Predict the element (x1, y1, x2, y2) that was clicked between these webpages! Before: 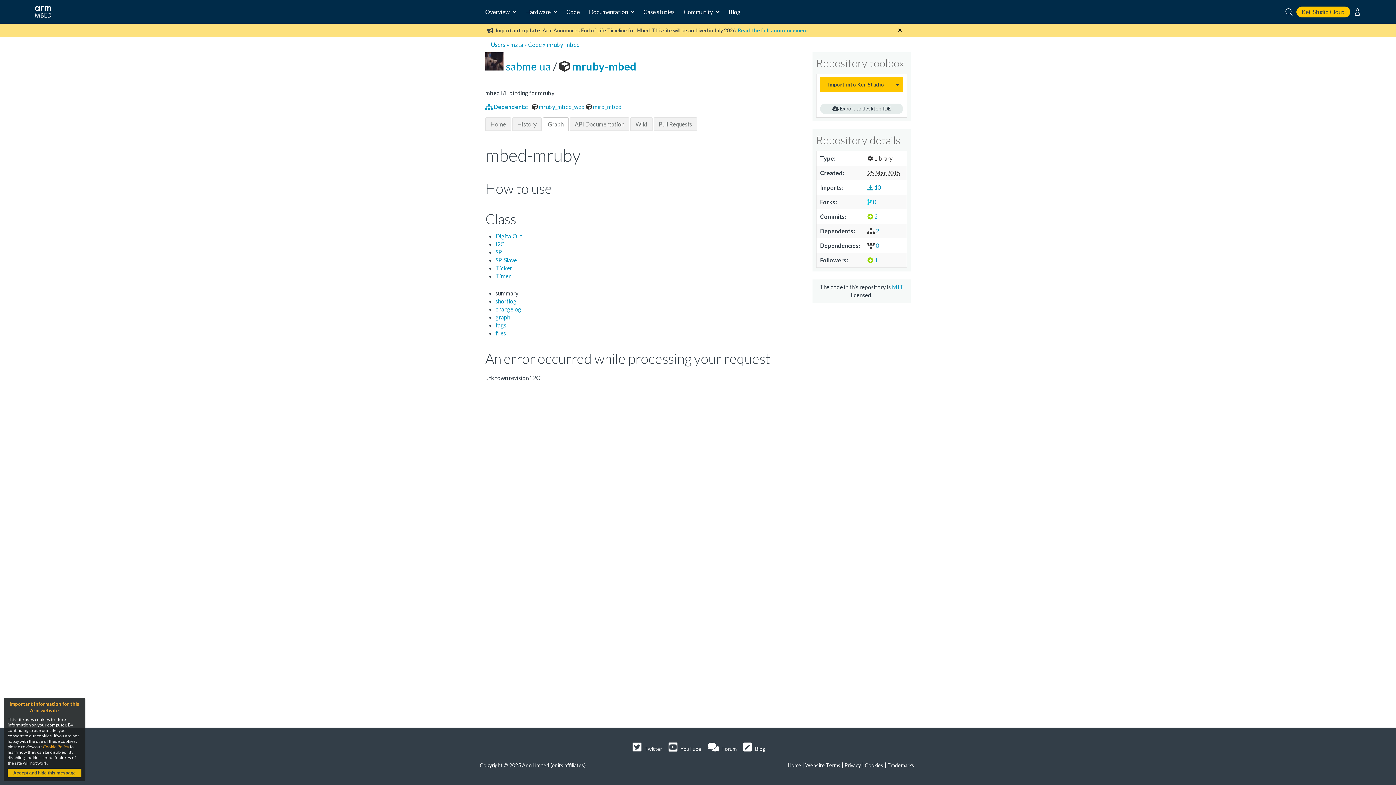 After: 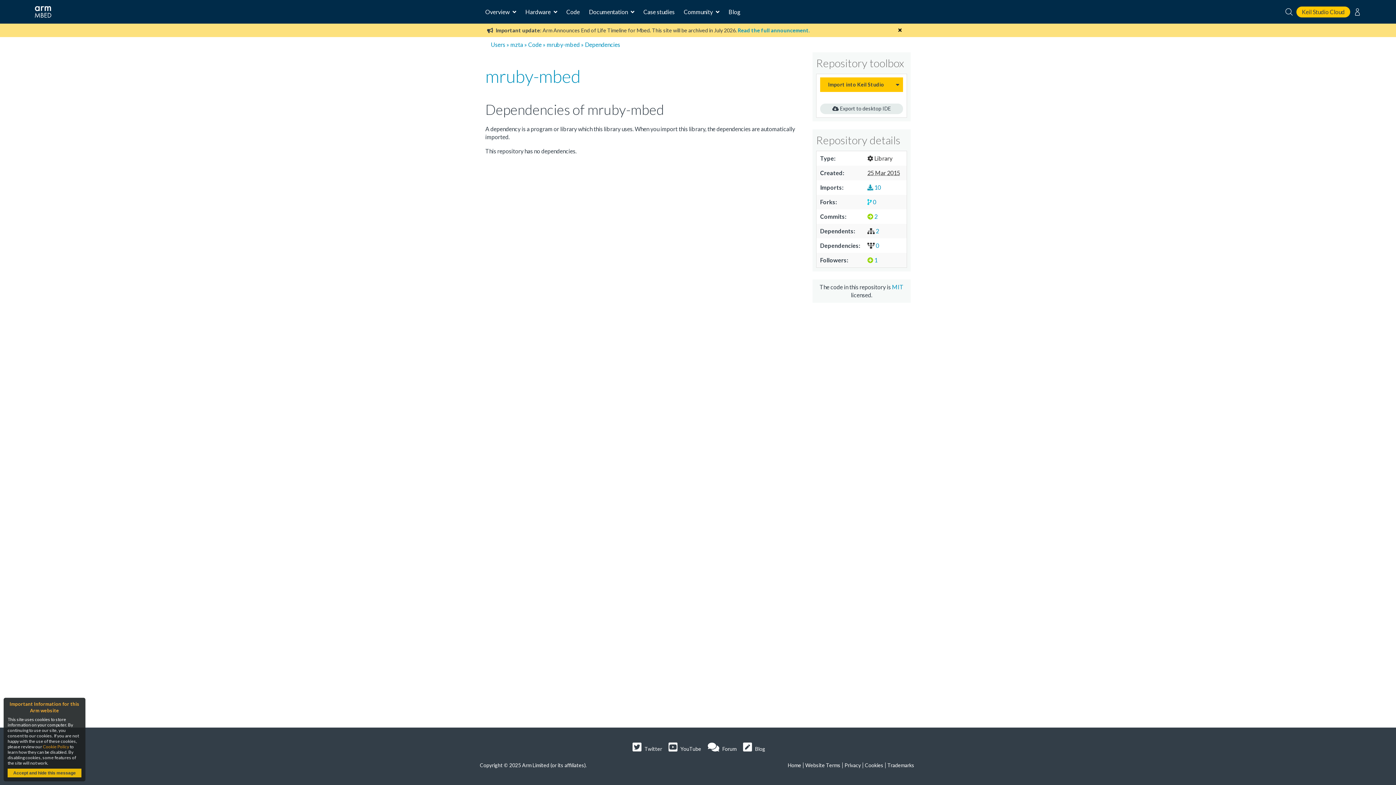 Action: bbox: (867, 242, 879, 249) label:  0